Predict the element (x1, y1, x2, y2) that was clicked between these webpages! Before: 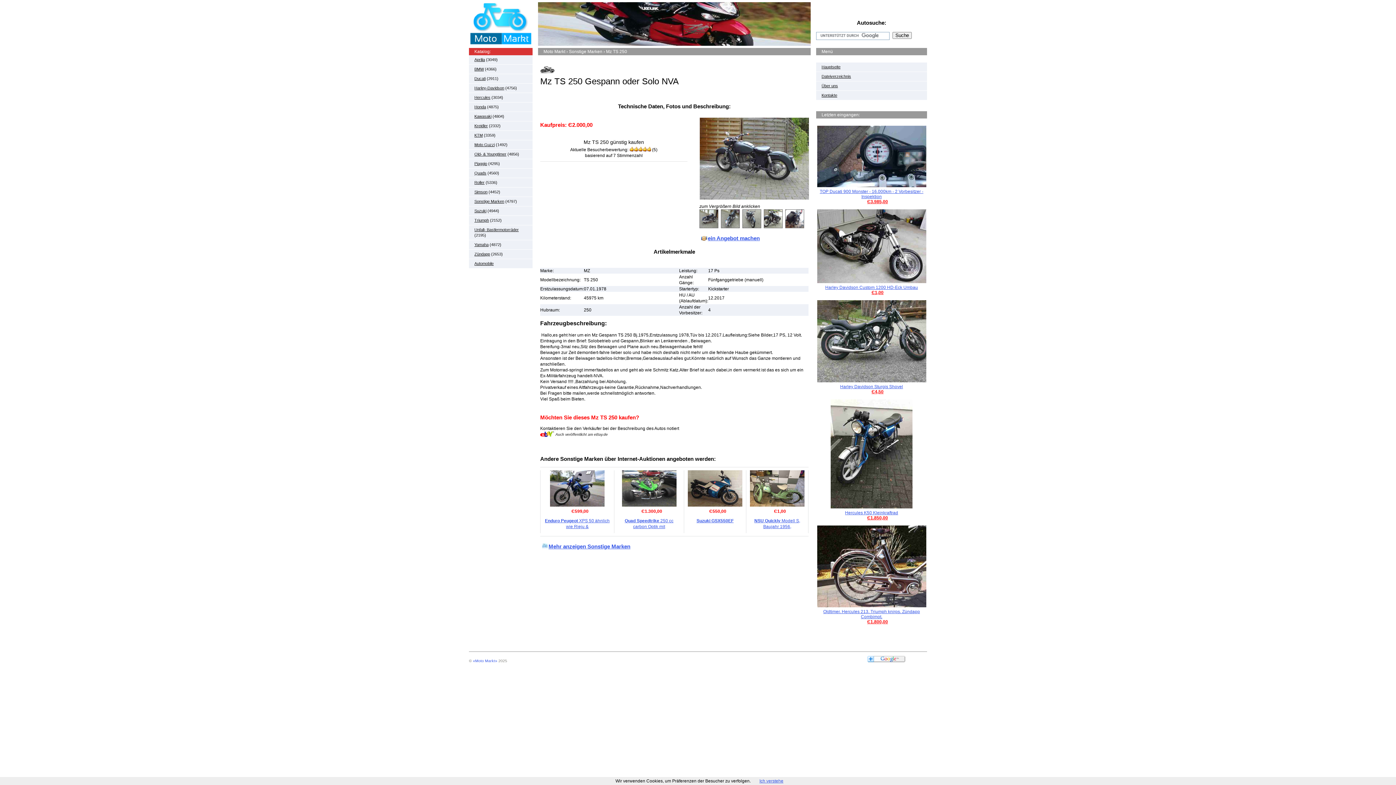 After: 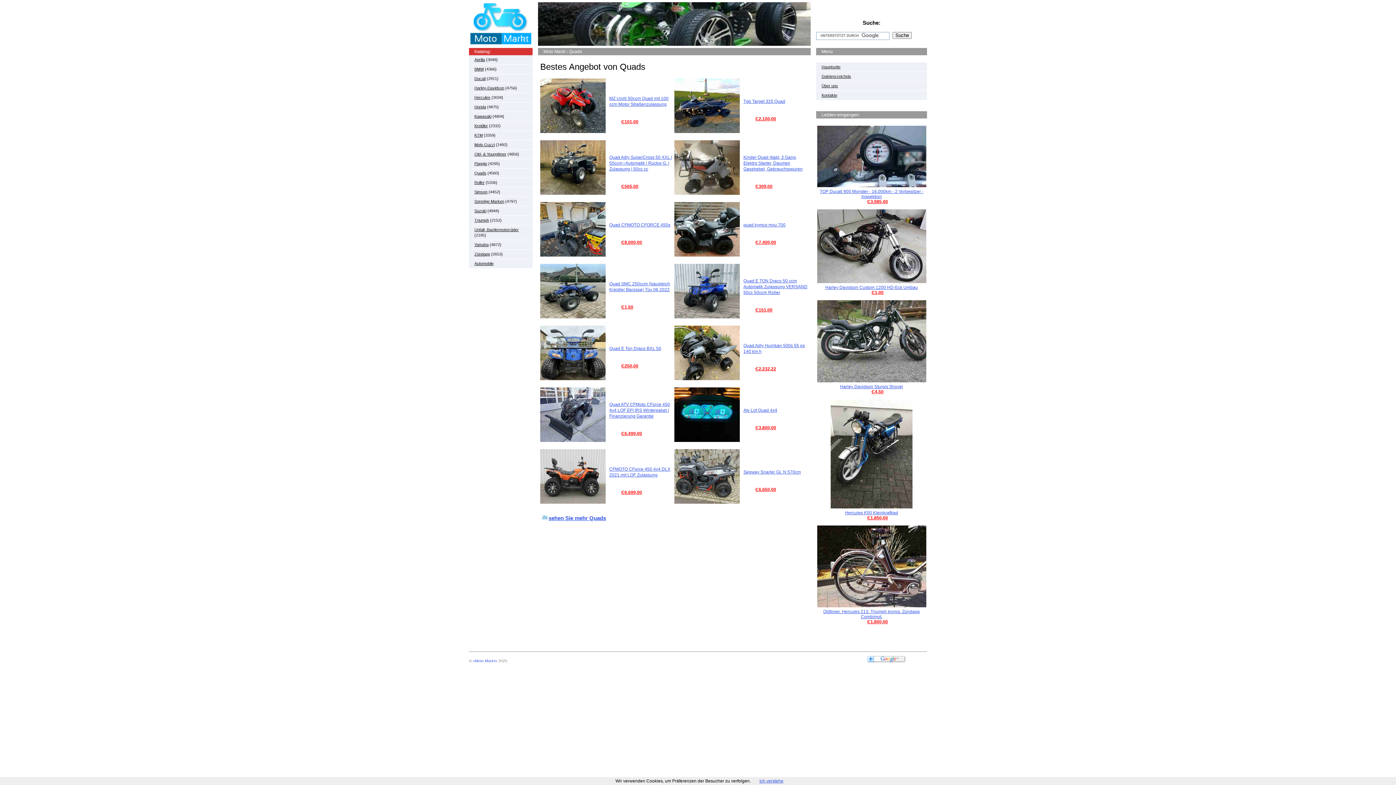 Action: bbox: (474, 170, 486, 175) label: Quads